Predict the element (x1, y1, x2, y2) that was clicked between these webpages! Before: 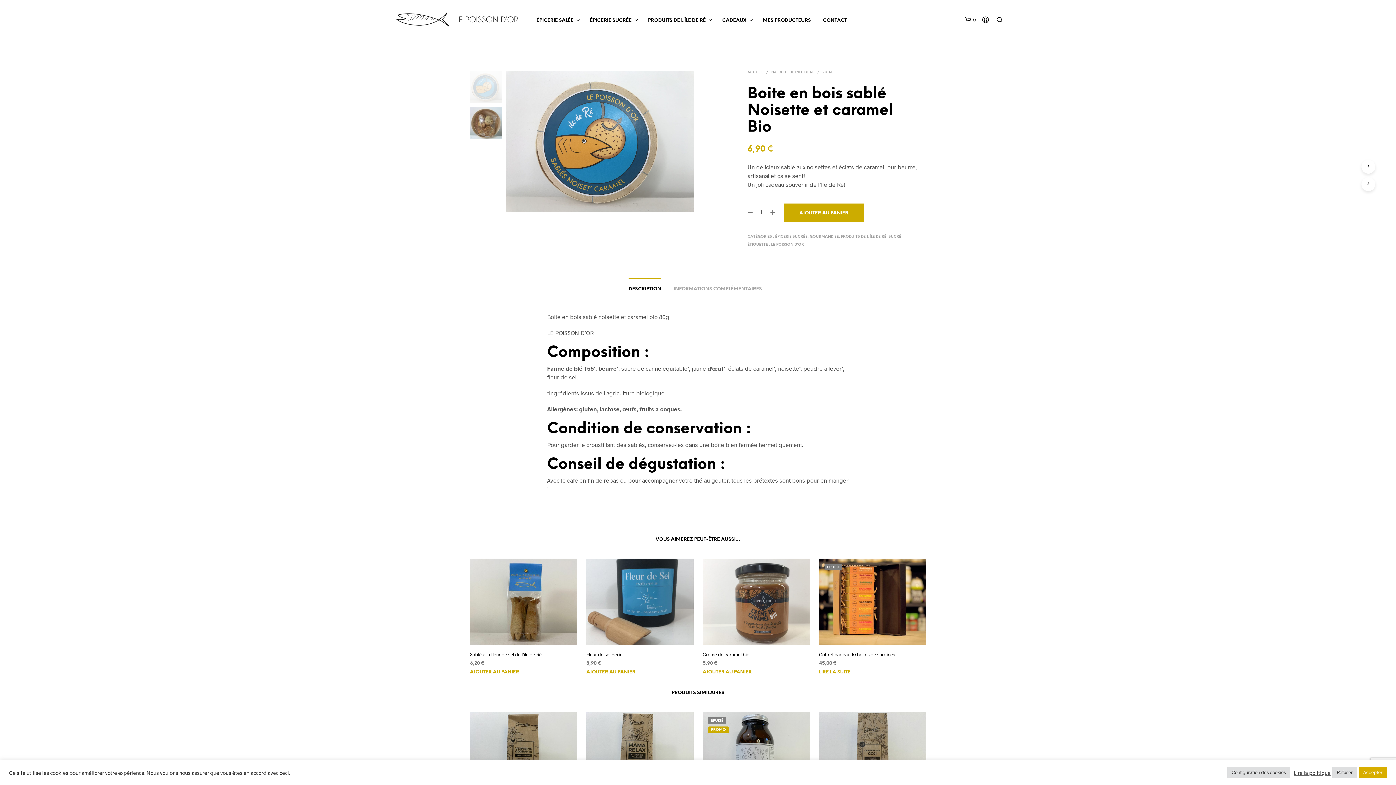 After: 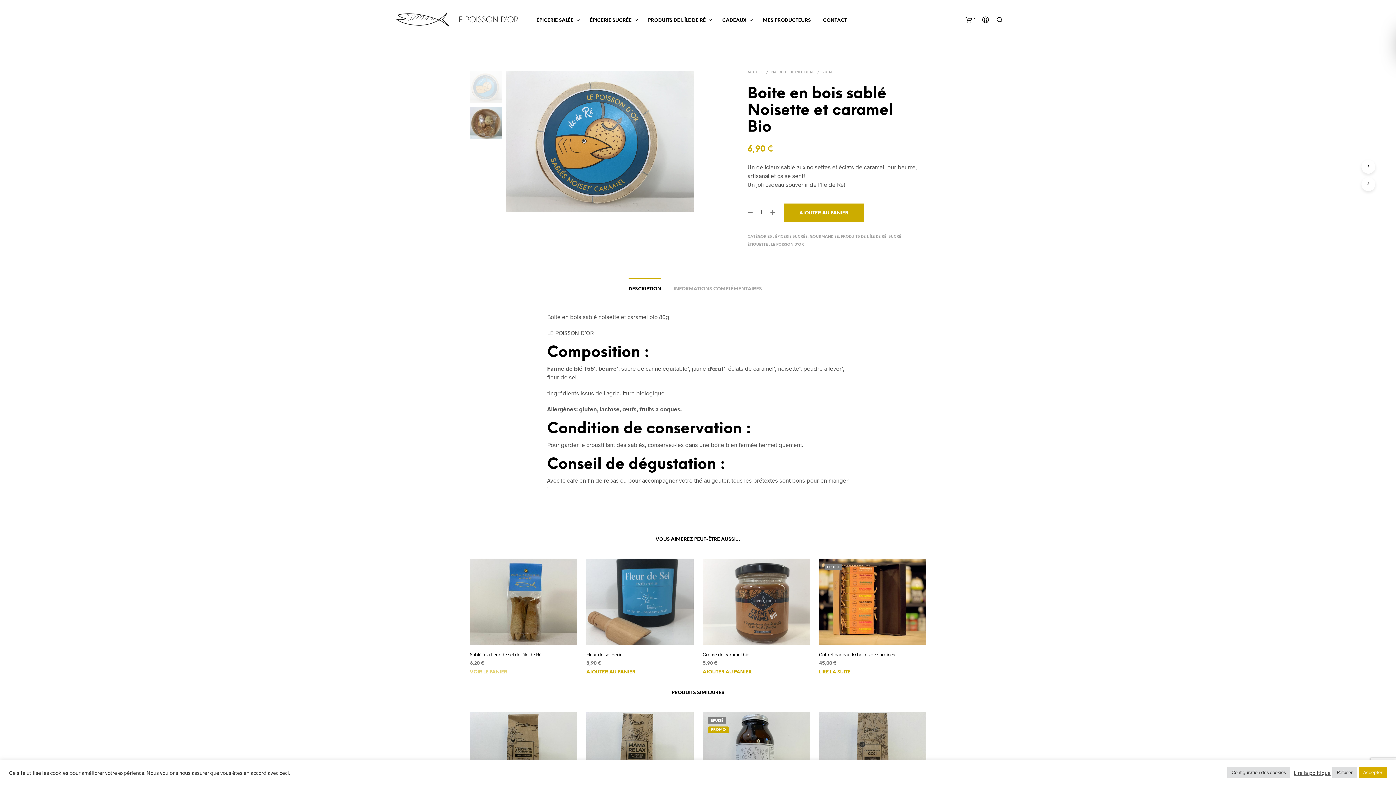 Action: label: Ajouter au panier : “Sablé à la fleur de sel de l’ile de Ré” bbox: (470, 669, 519, 675)